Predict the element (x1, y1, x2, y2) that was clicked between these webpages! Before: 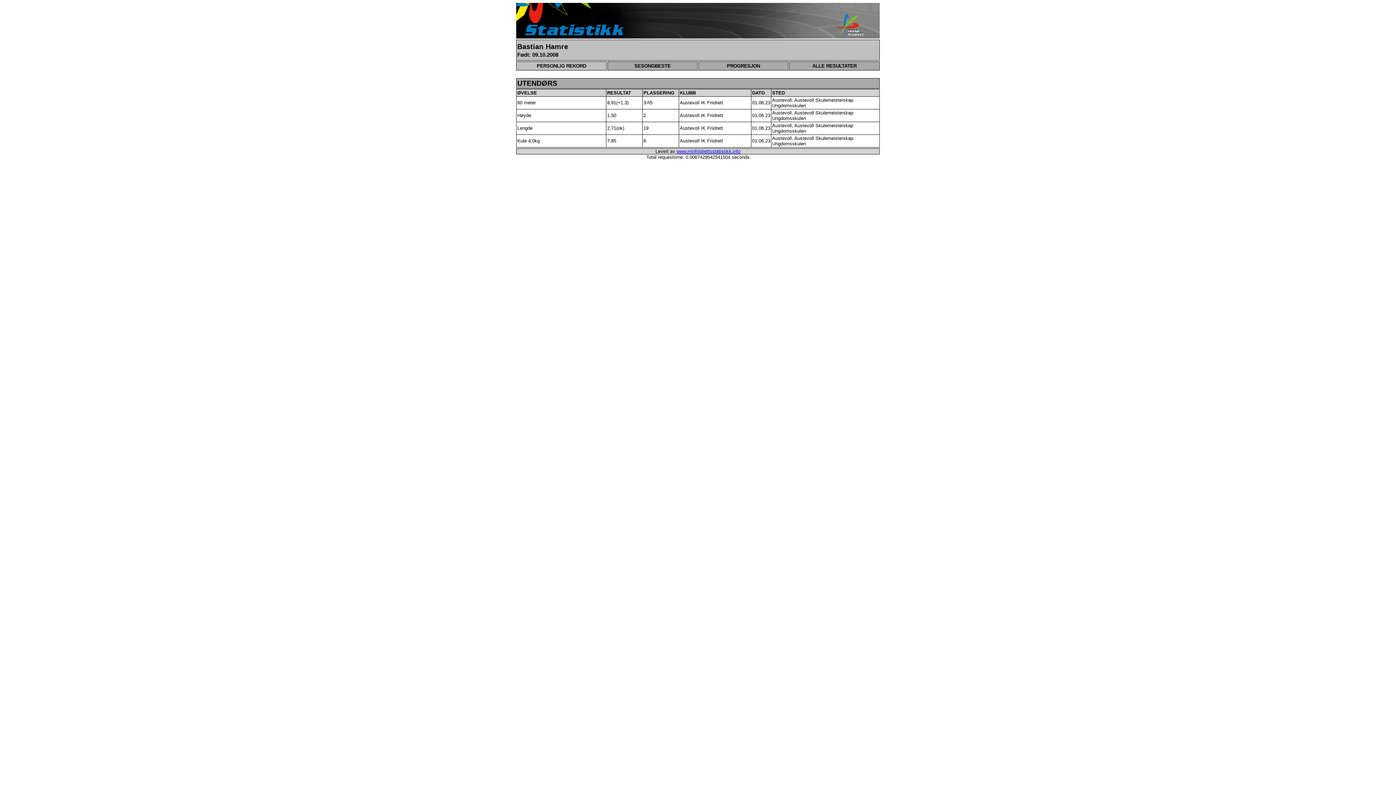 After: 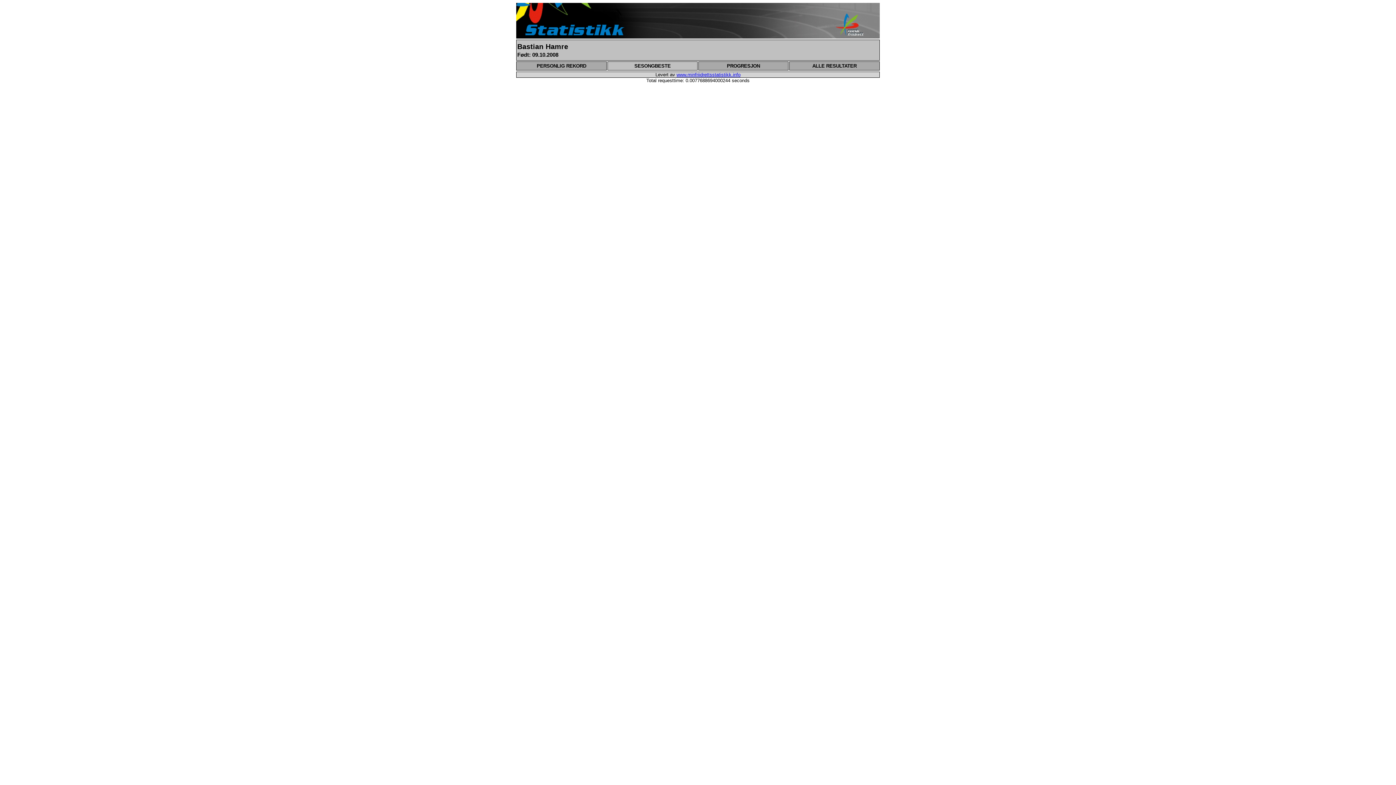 Action: bbox: (607, 61, 697, 70) label: SESONGBESTE